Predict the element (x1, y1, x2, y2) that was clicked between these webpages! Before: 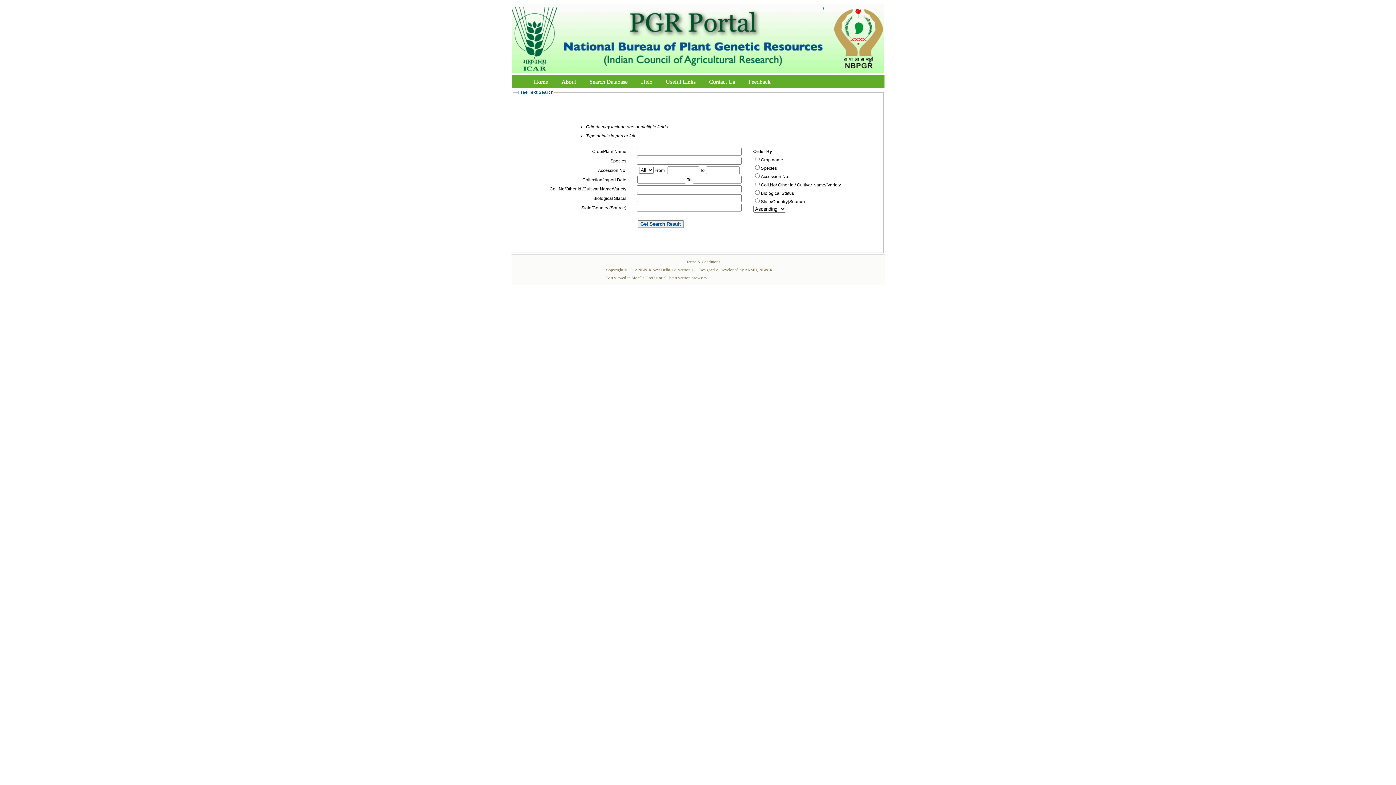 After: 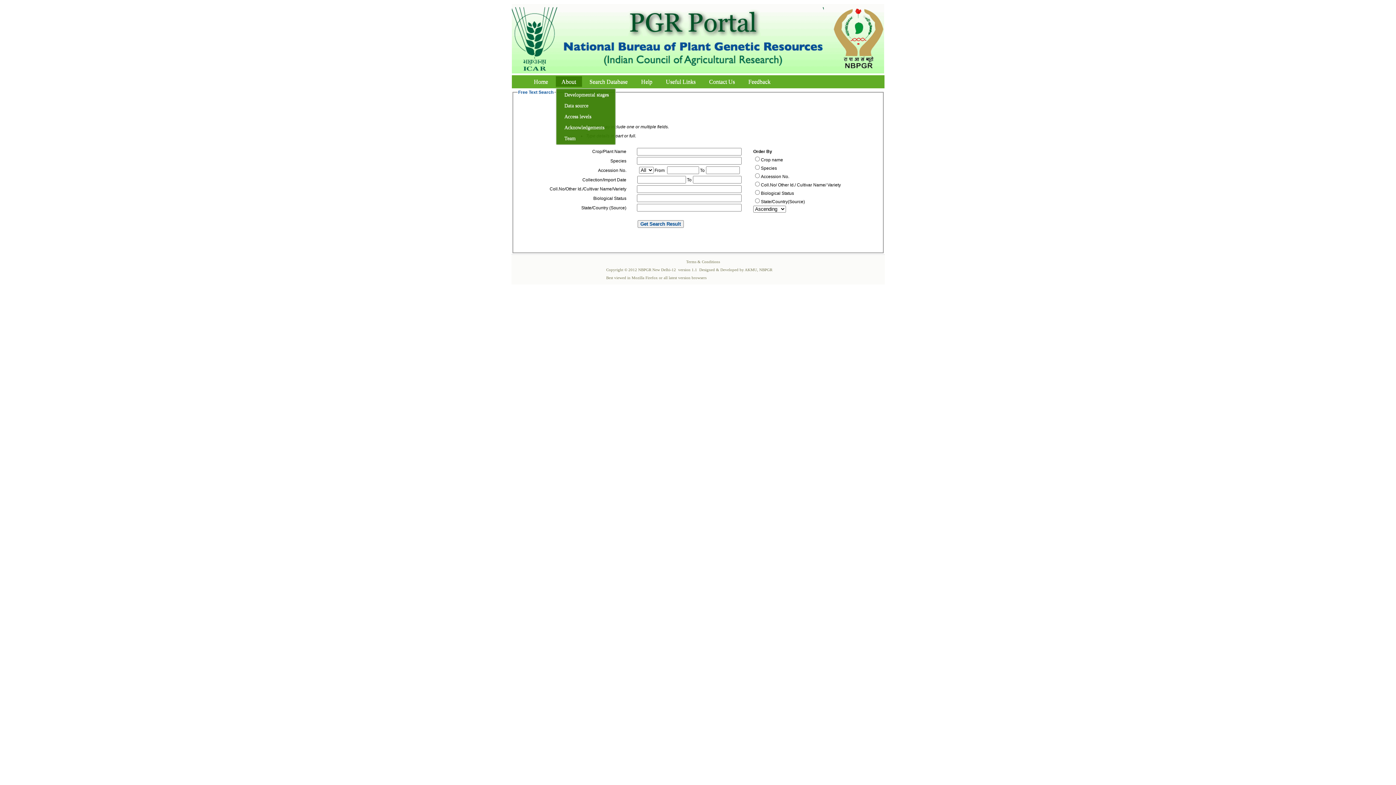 Action: label: About bbox: (555, 76, 582, 86)